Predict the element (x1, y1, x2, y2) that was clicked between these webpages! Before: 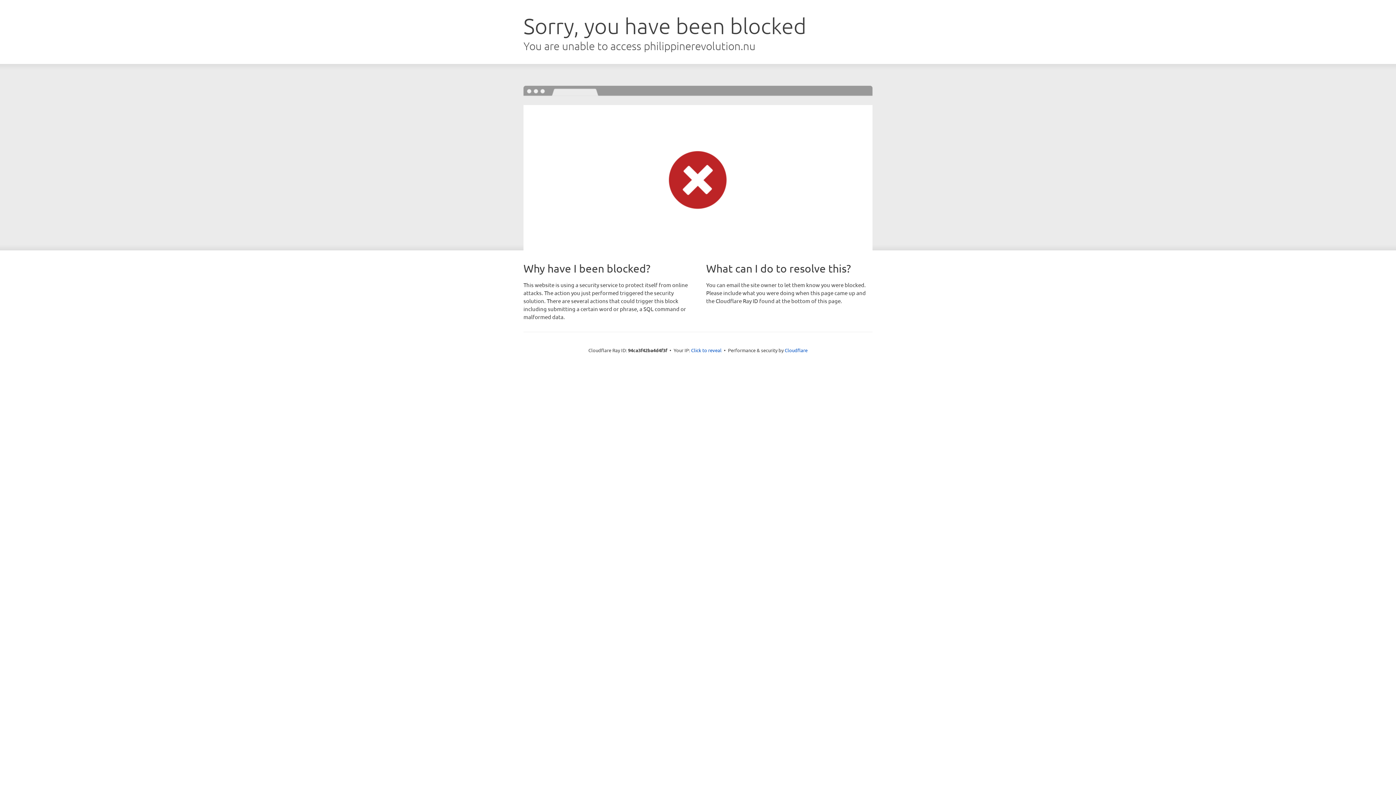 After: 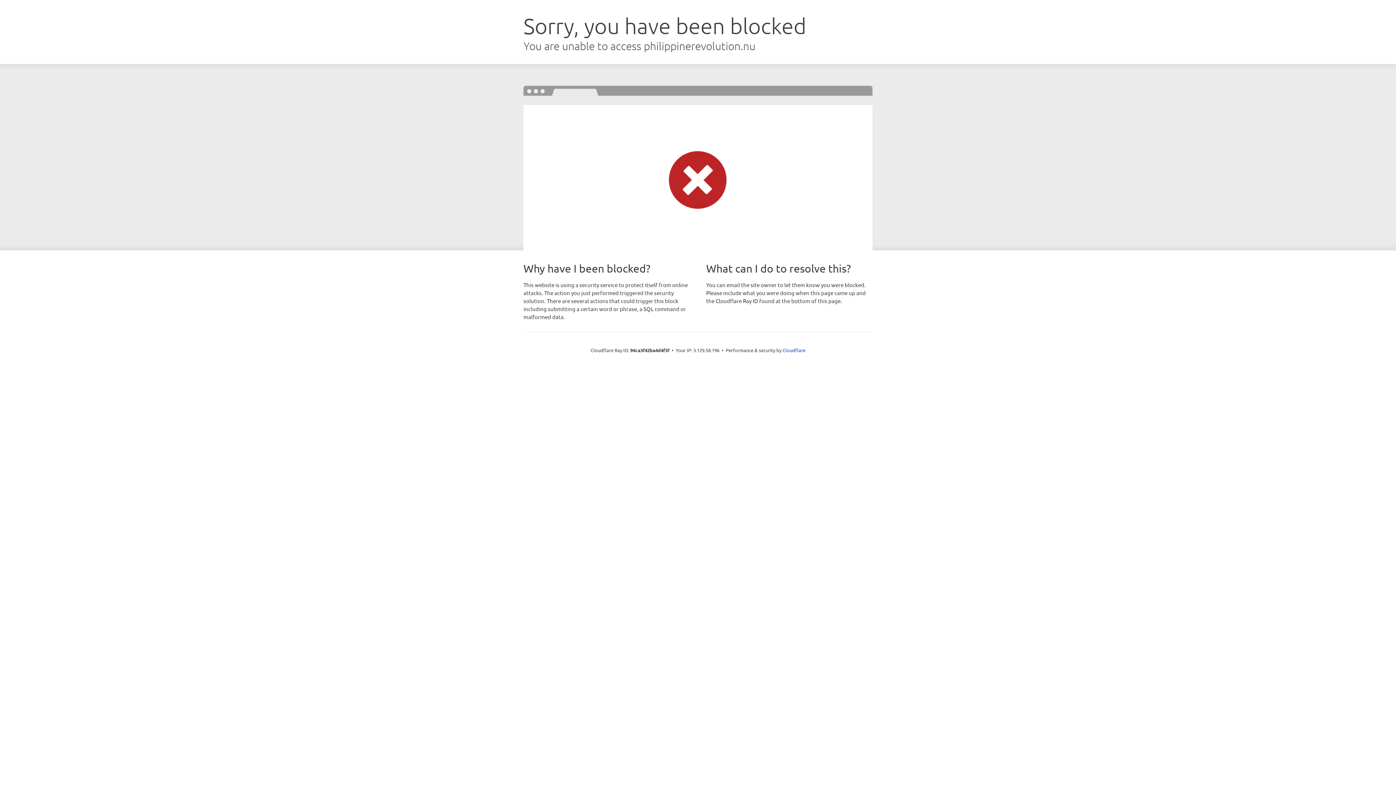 Action: label: Click to reveal bbox: (691, 346, 721, 353)